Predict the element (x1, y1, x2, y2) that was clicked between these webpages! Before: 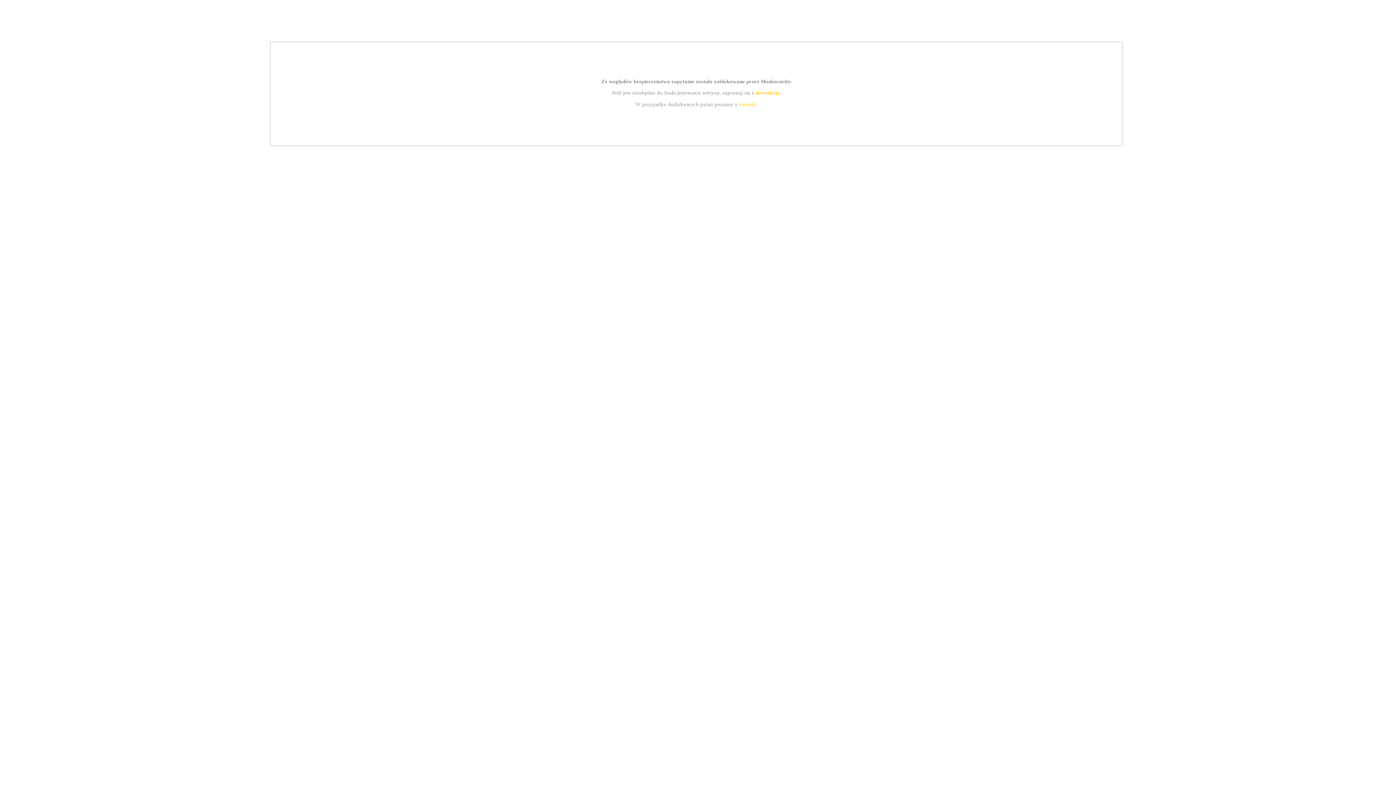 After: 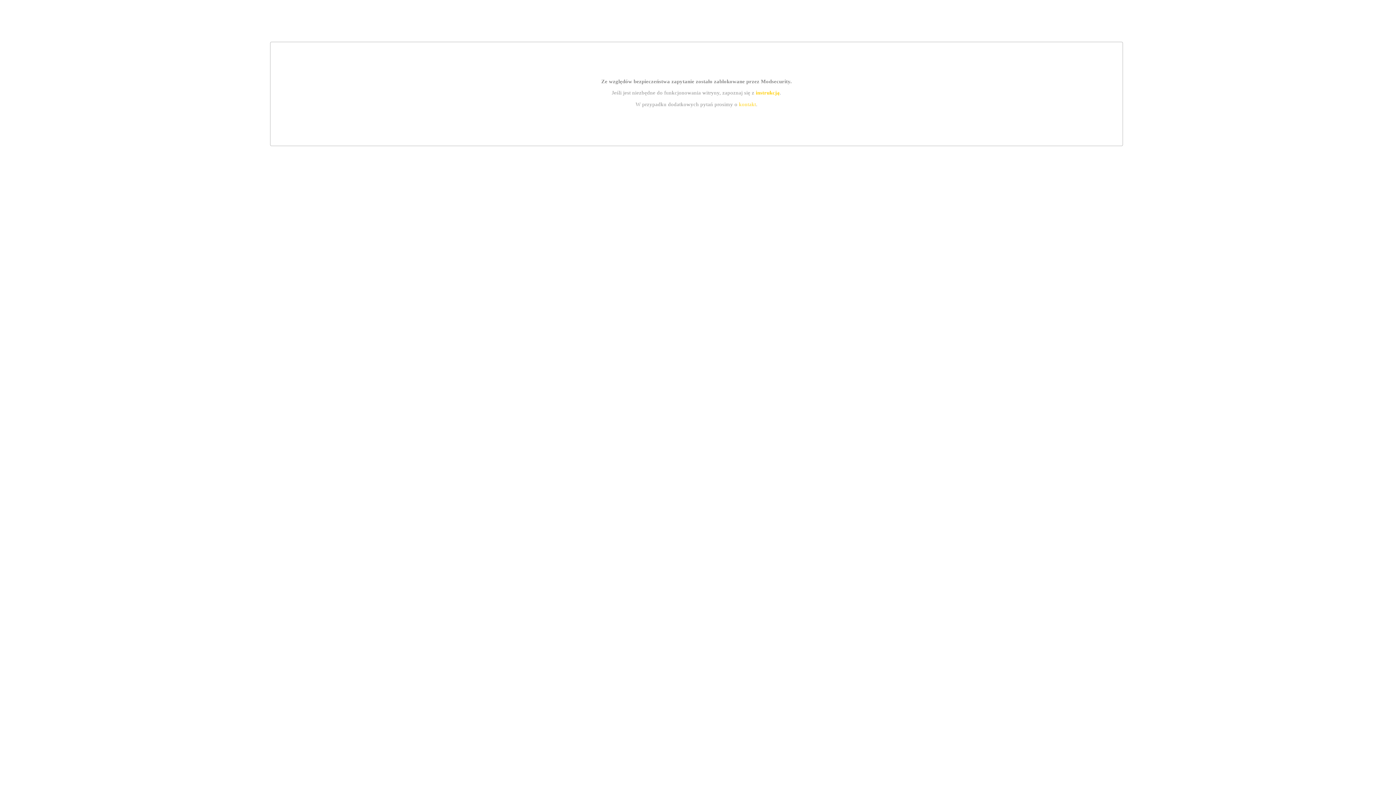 Action: bbox: (739, 101, 756, 107) label: kontakt